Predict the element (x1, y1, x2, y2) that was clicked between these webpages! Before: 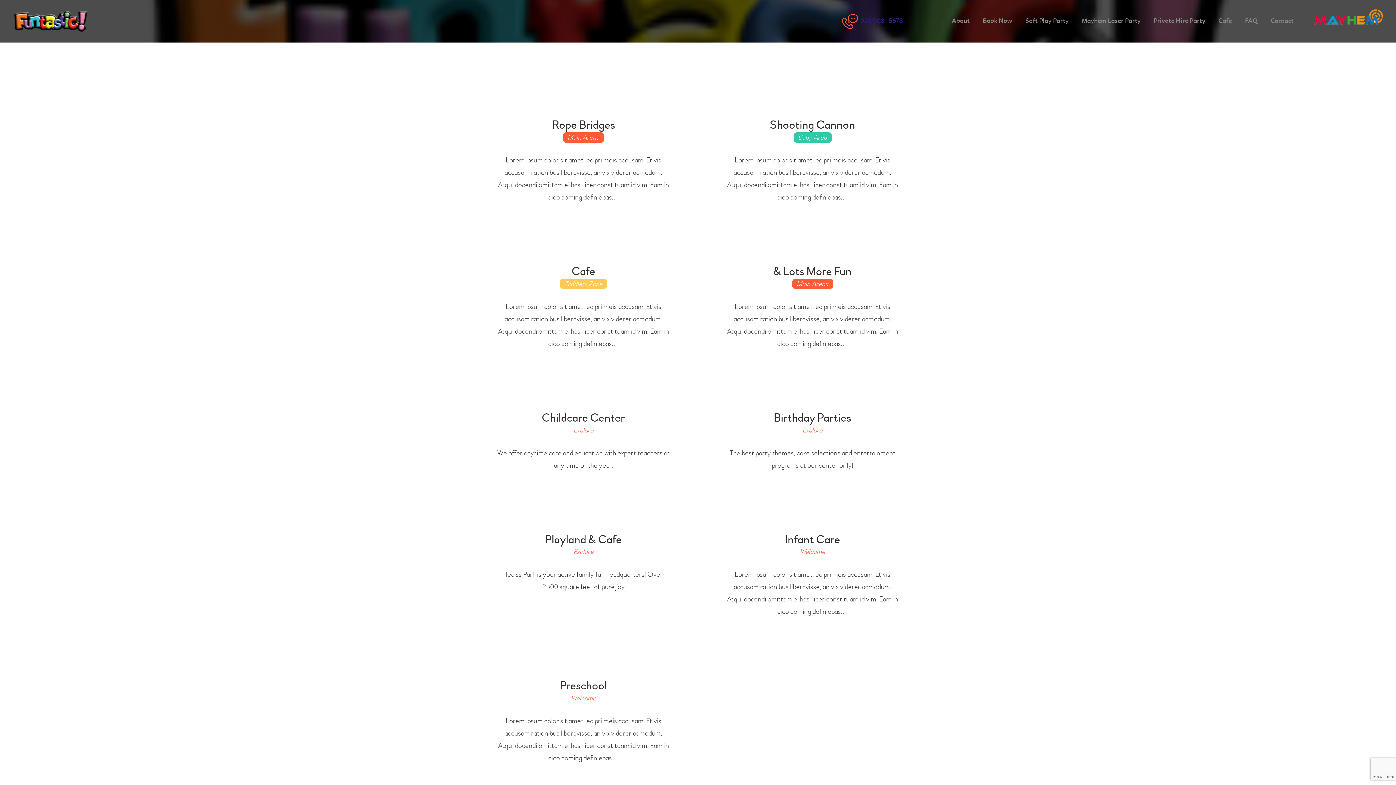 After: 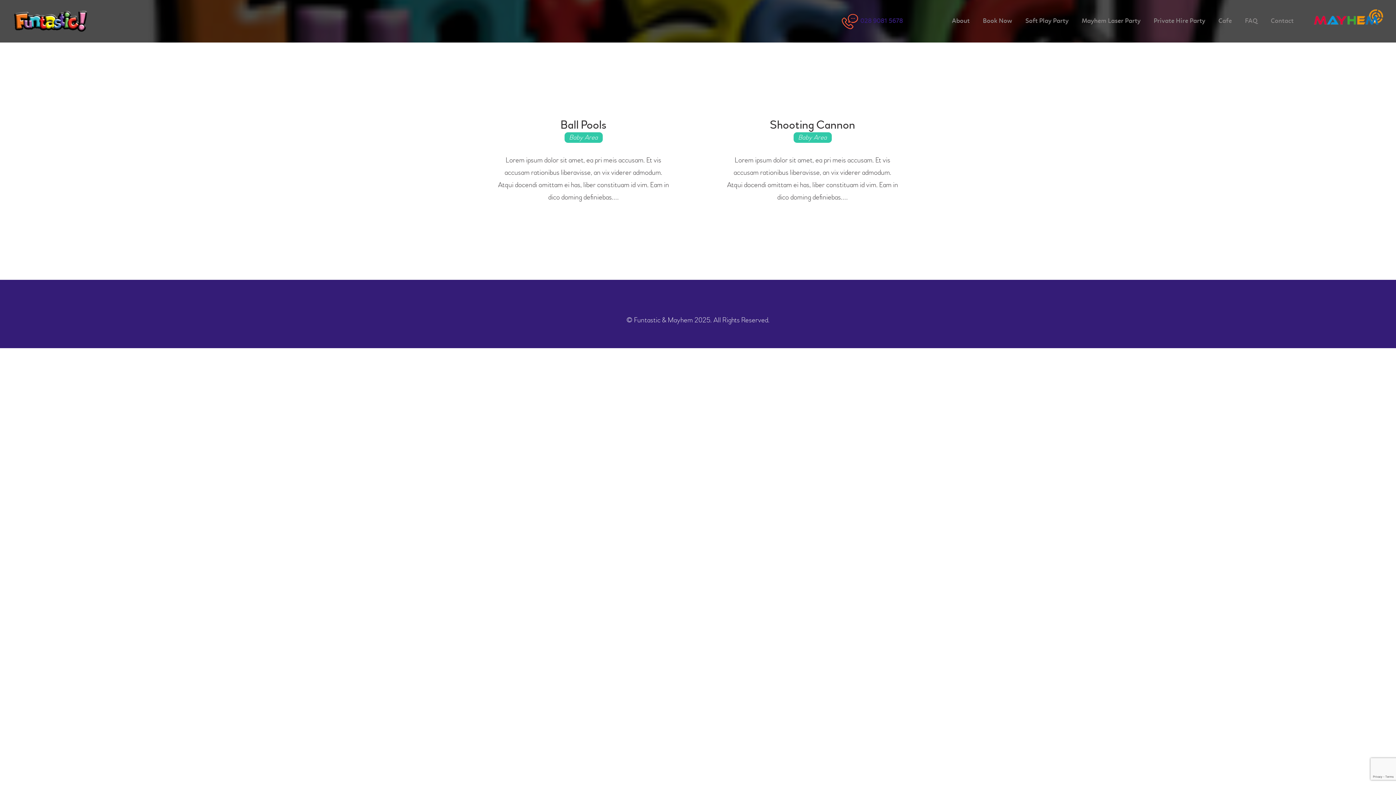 Action: bbox: (793, 132, 831, 142) label: Baby Area